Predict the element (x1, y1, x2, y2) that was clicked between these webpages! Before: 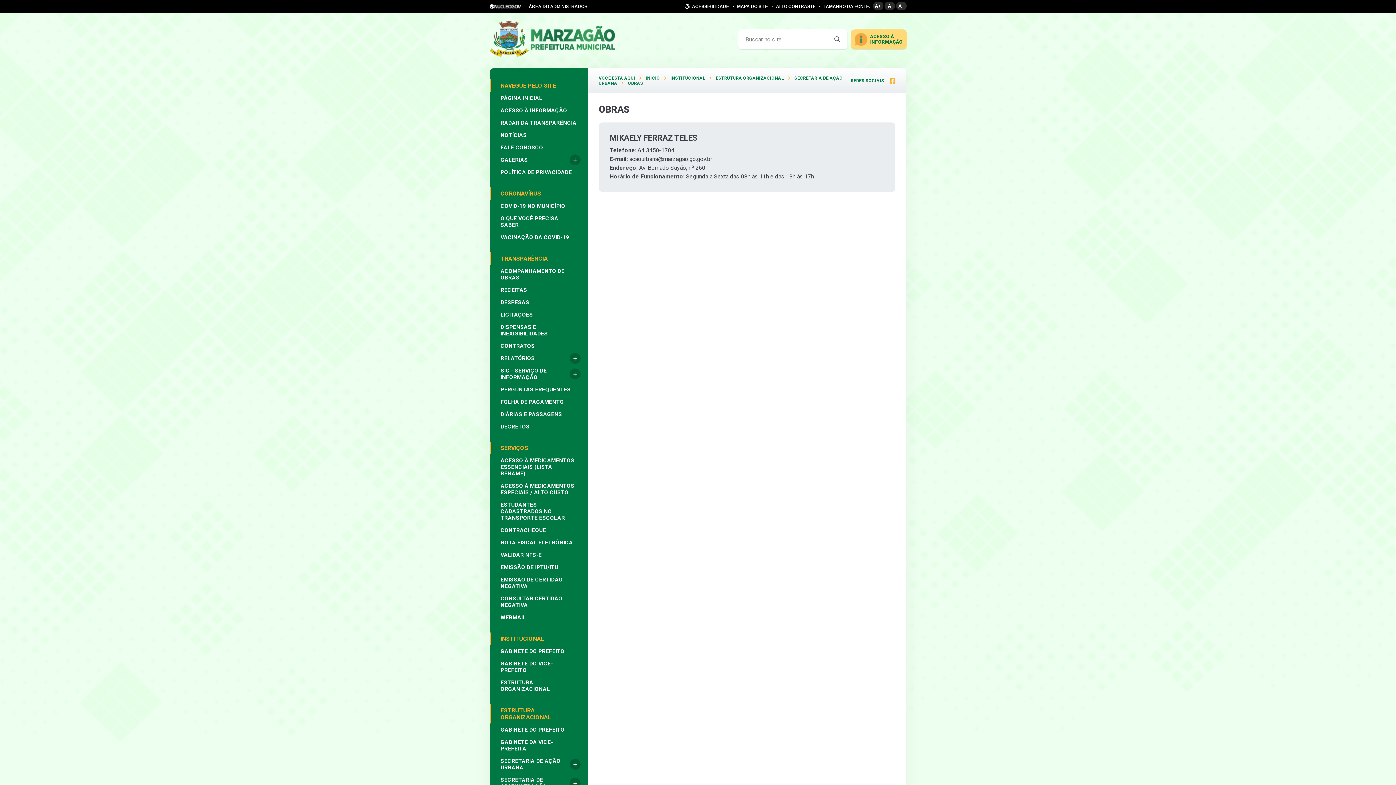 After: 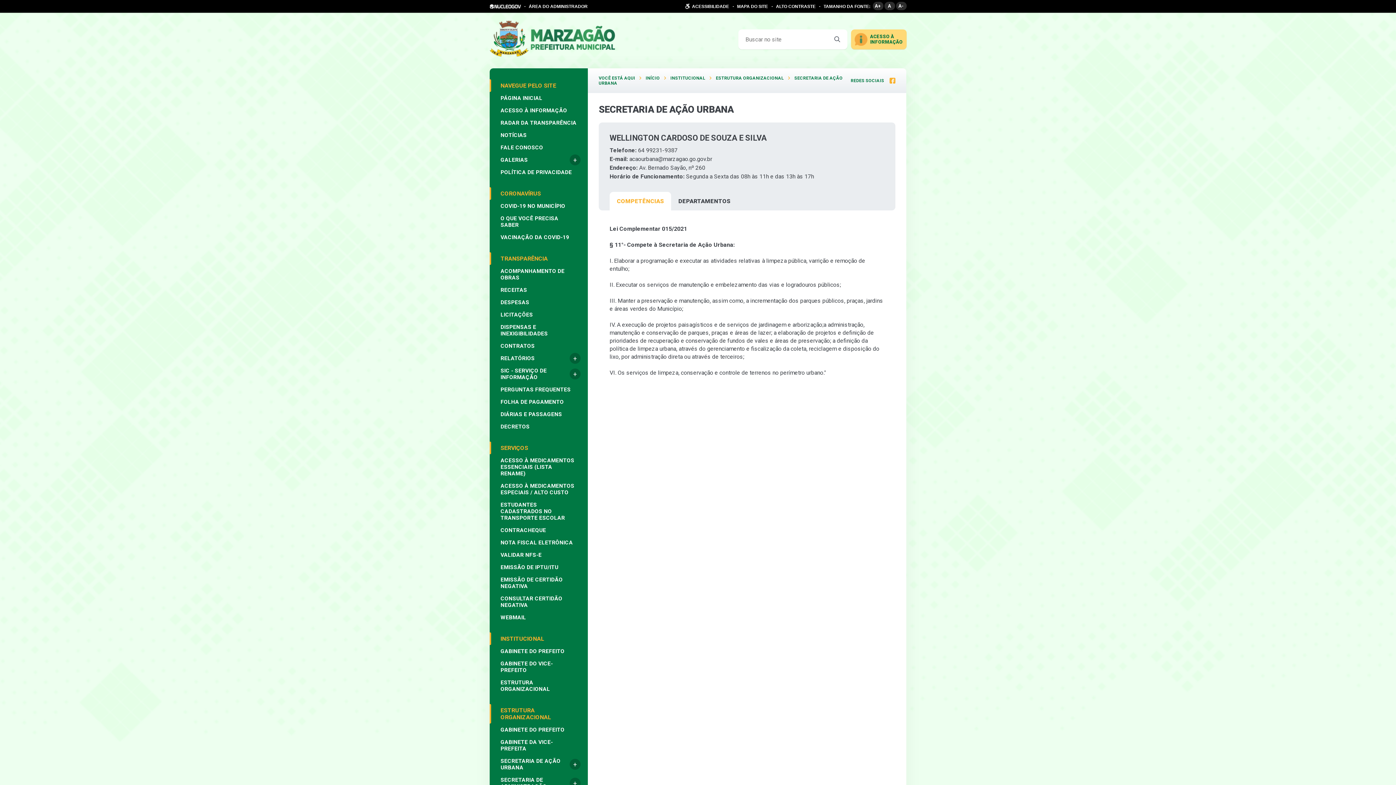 Action: label: SECRETARIA DE AÇÃO URBANA bbox: (489, 755, 588, 774)